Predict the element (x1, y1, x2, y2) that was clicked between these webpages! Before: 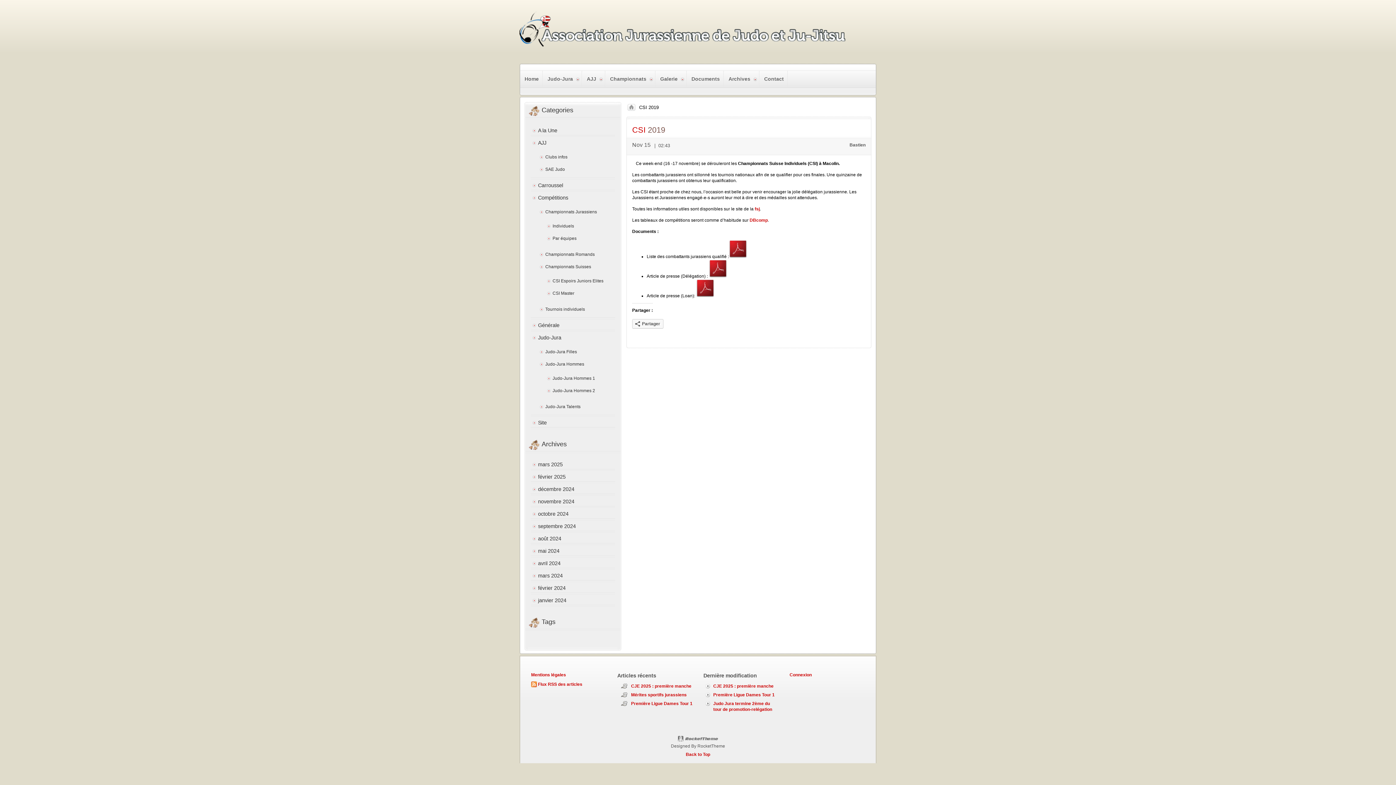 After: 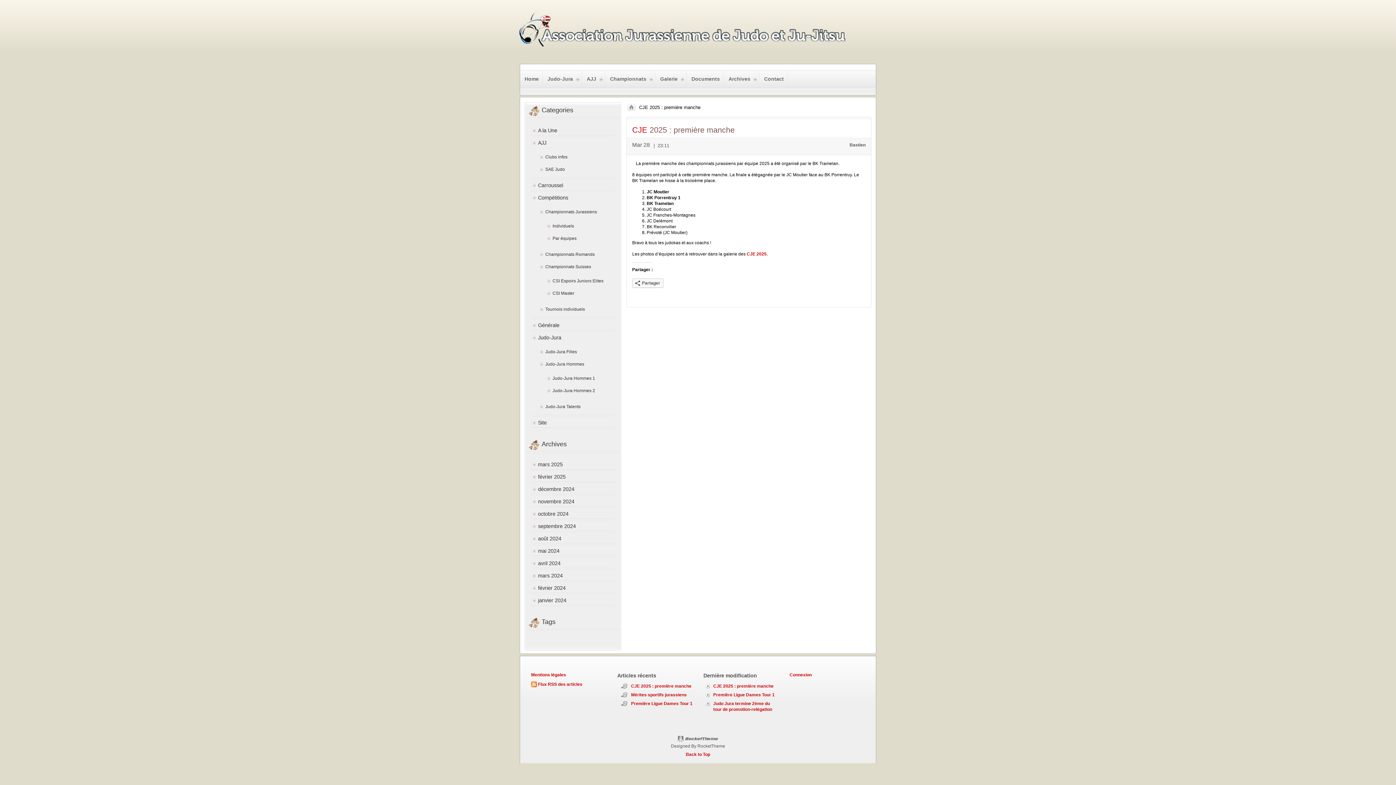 Action: label: CJE 2025 : première manche bbox: (713, 684, 773, 689)